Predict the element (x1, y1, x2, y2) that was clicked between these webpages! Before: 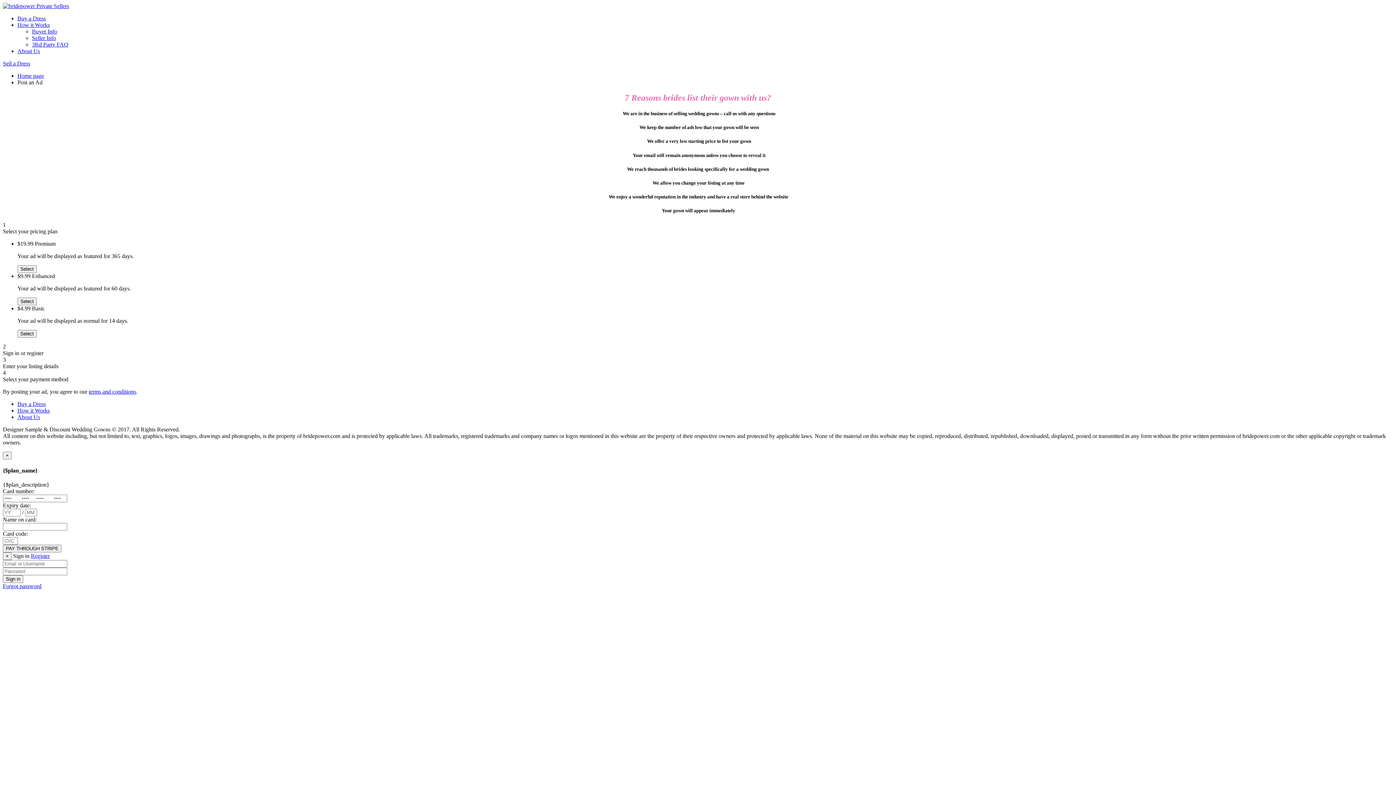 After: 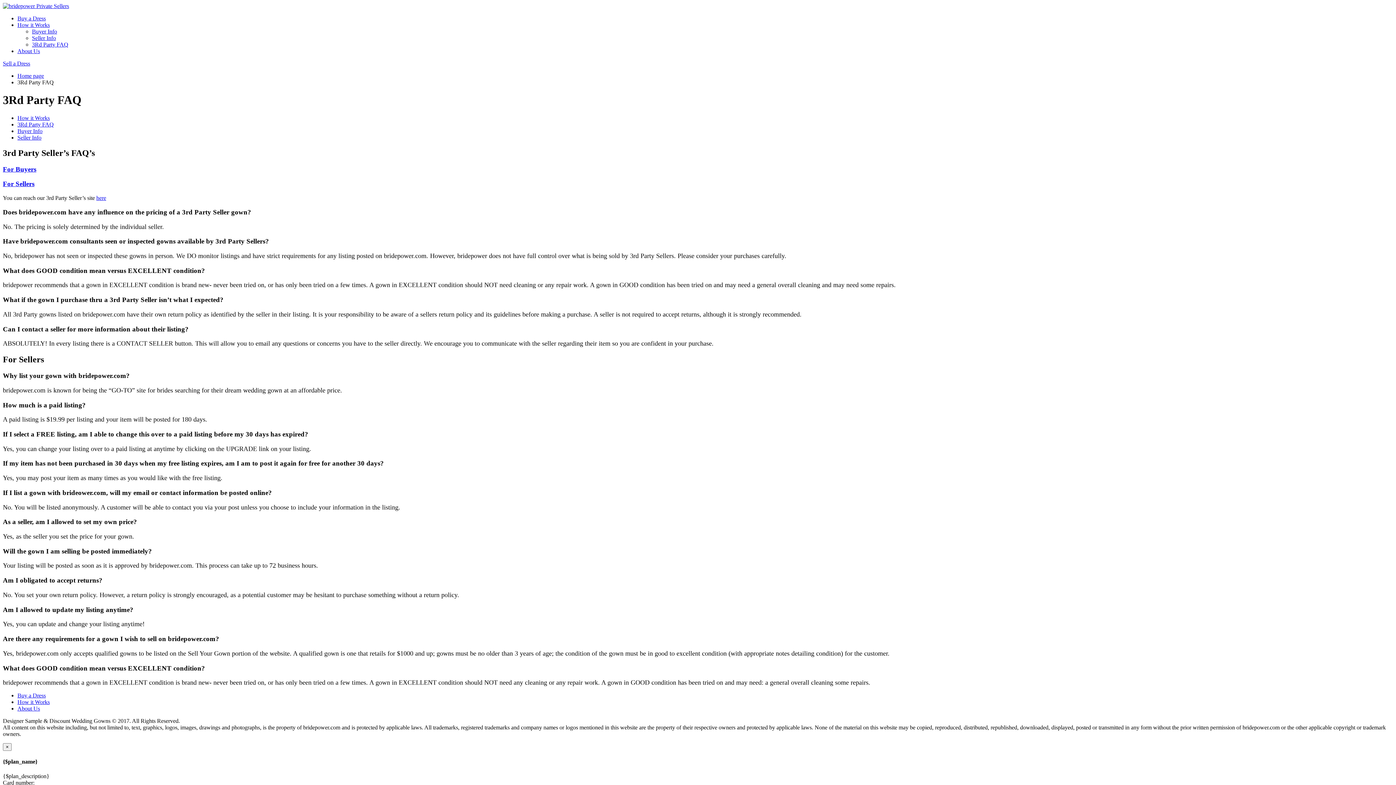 Action: label: 3Rd Party FAQ bbox: (32, 41, 68, 47)